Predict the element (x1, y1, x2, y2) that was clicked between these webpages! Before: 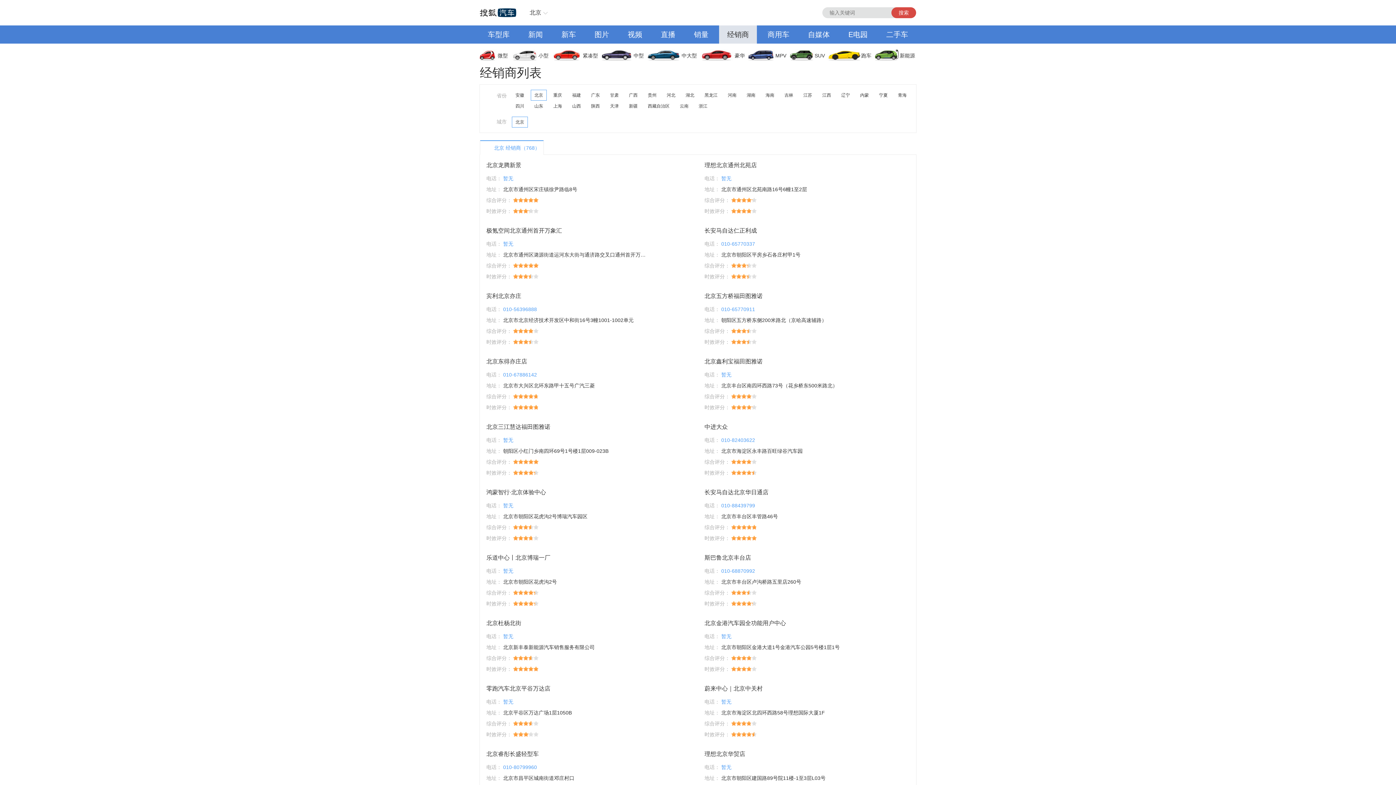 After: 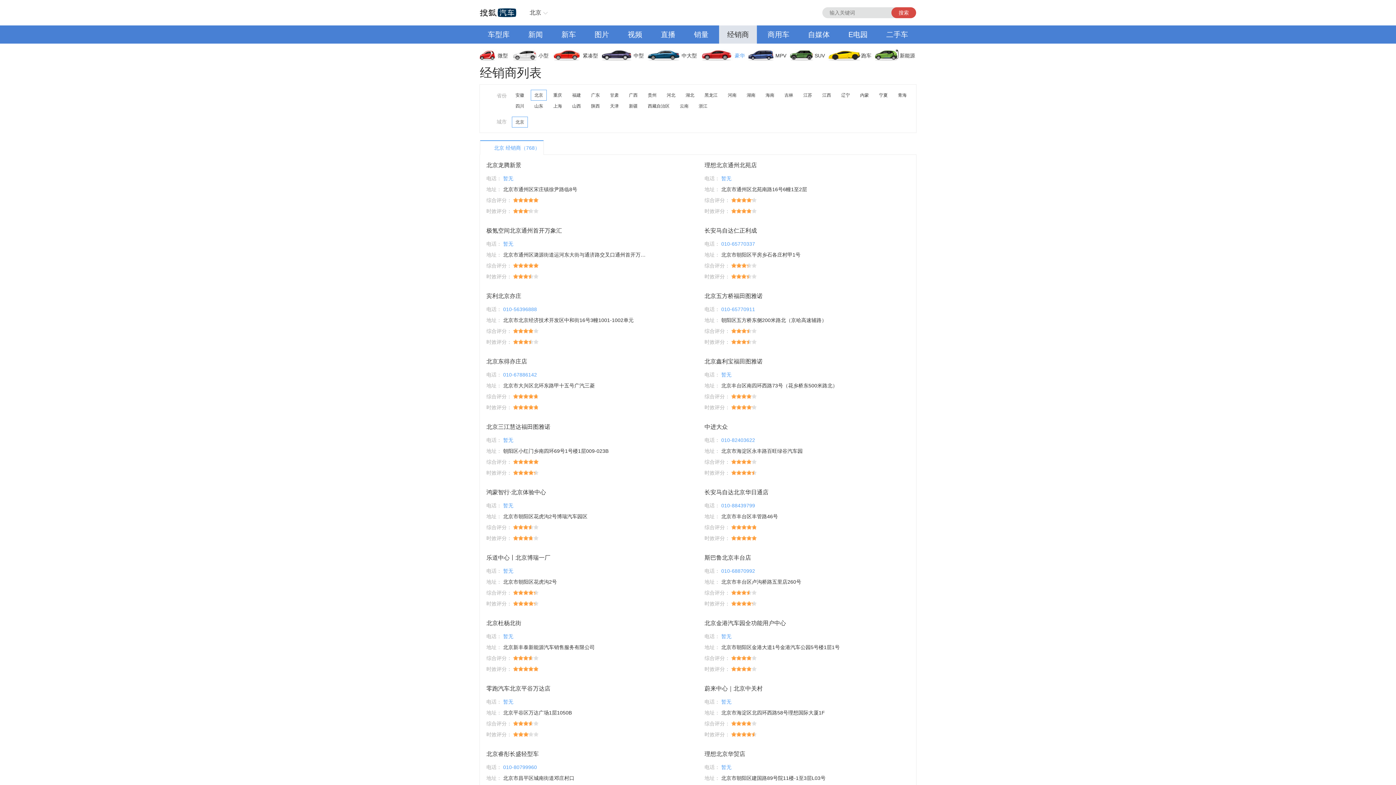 Action: bbox: (702, 46, 749, 64) label: 豪华